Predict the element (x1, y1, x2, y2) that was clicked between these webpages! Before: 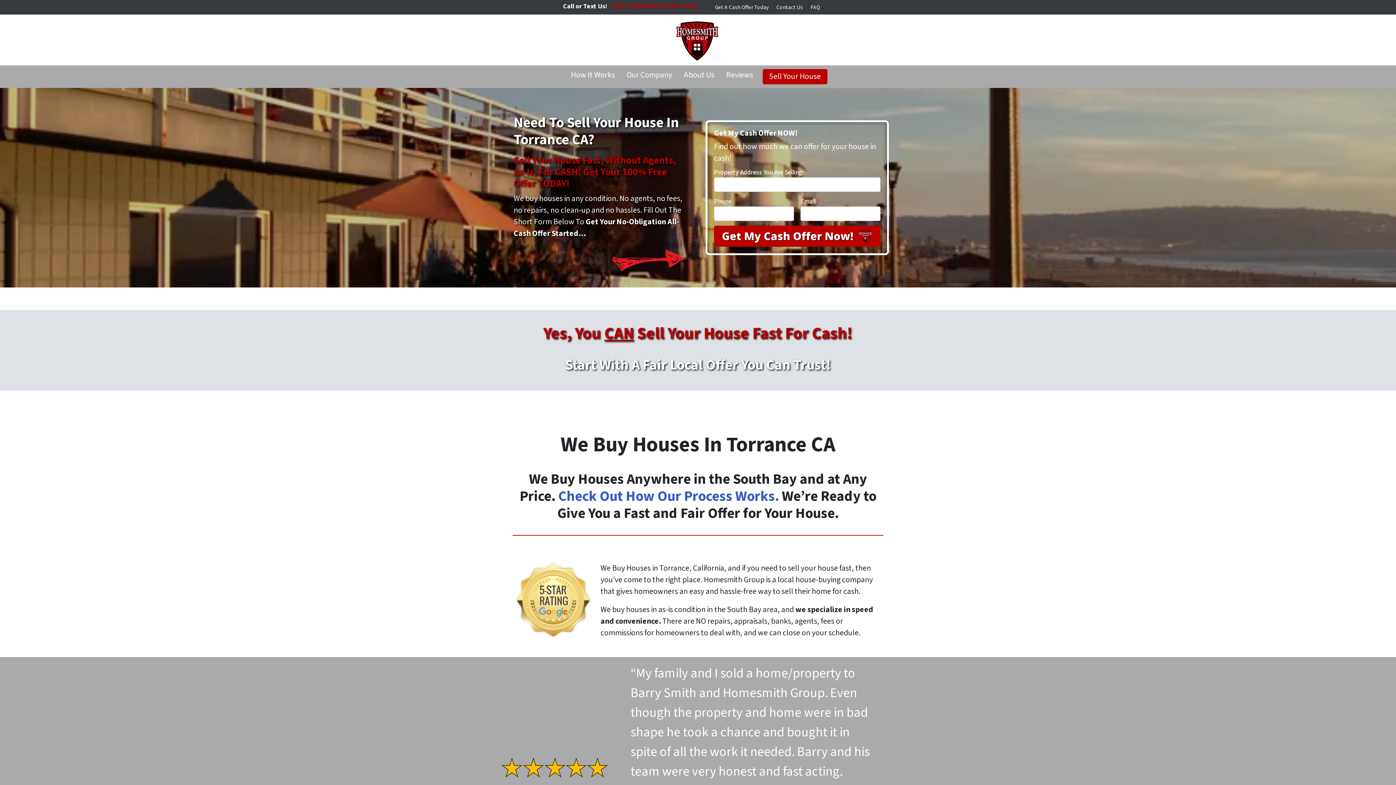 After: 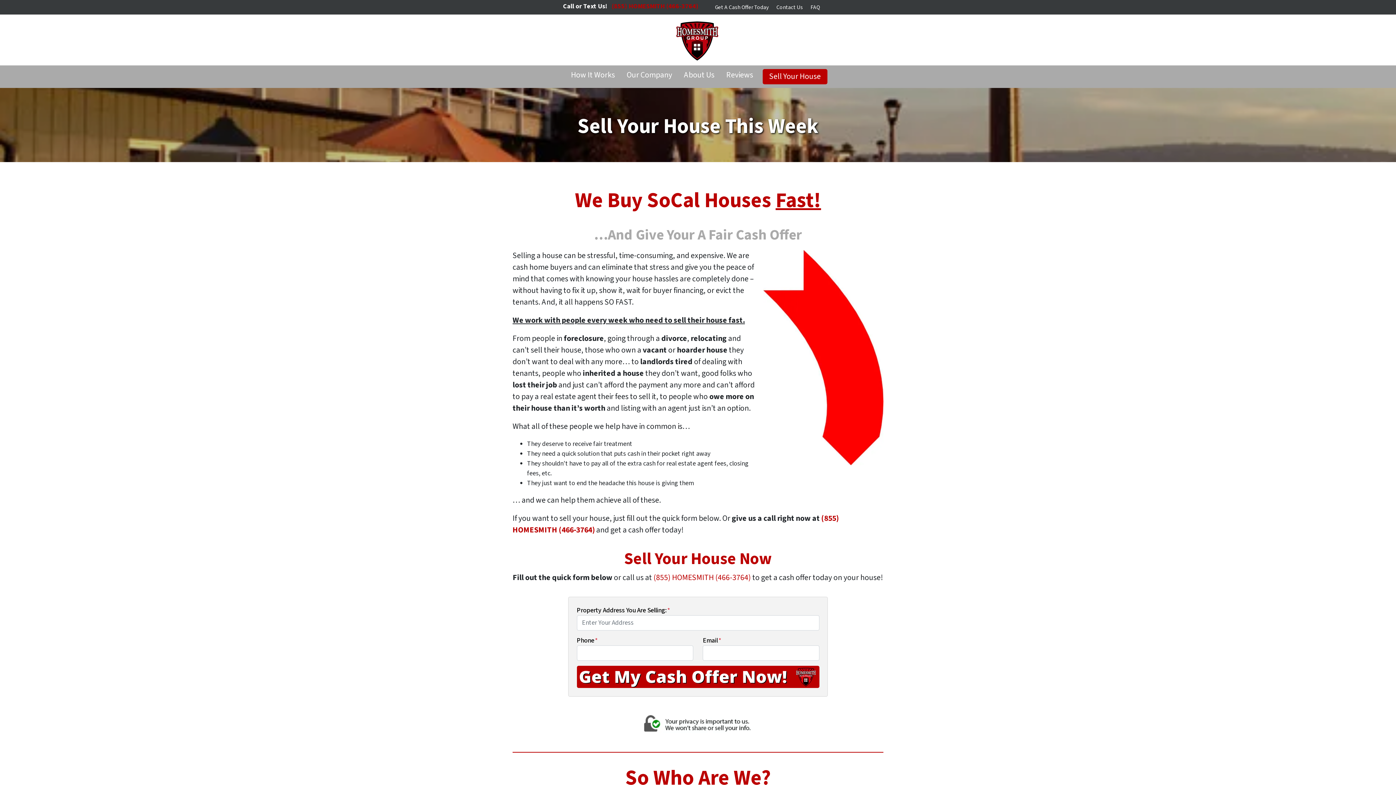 Action: bbox: (711, 0, 772, 14) label: Get A Cash Offer Today